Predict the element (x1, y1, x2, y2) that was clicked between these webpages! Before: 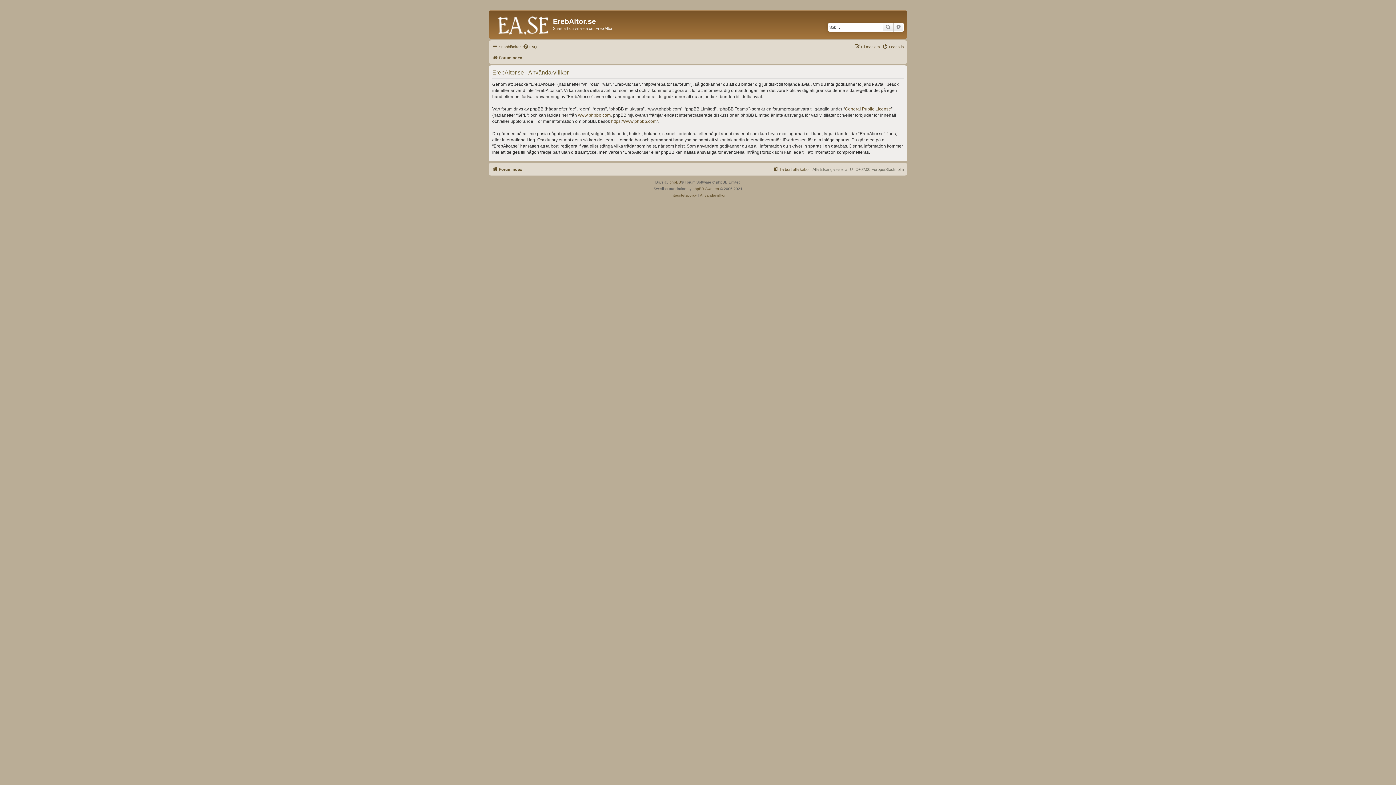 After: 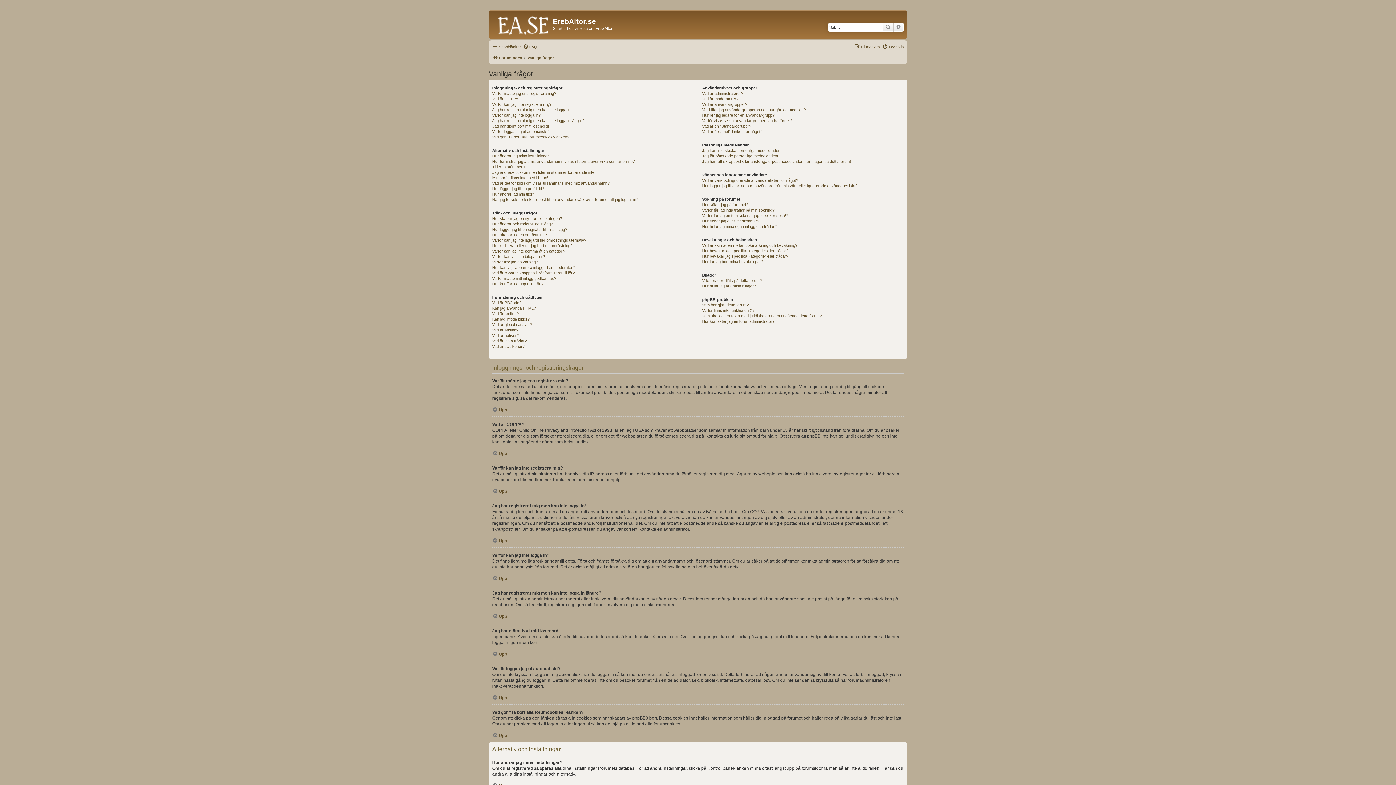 Action: bbox: (522, 42, 537, 51) label: FAQ